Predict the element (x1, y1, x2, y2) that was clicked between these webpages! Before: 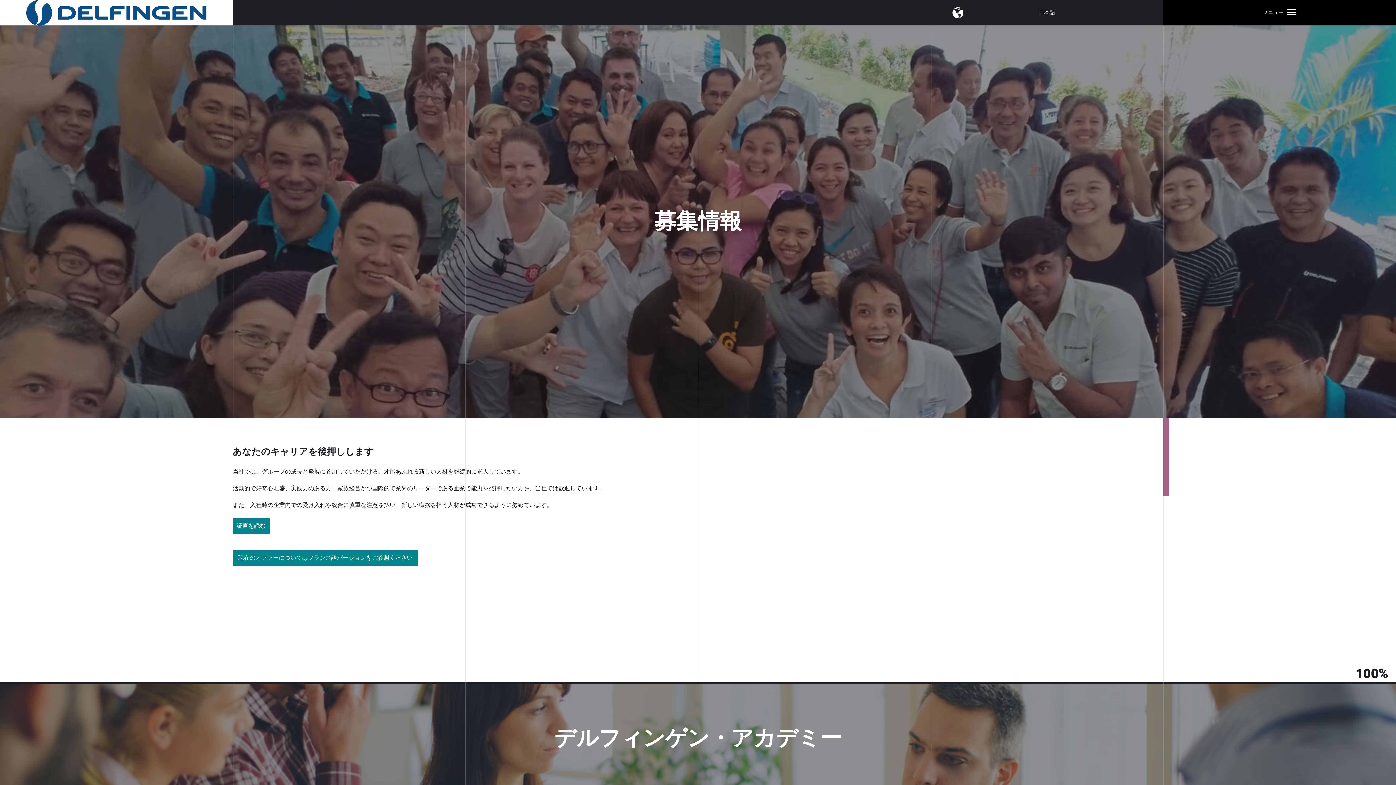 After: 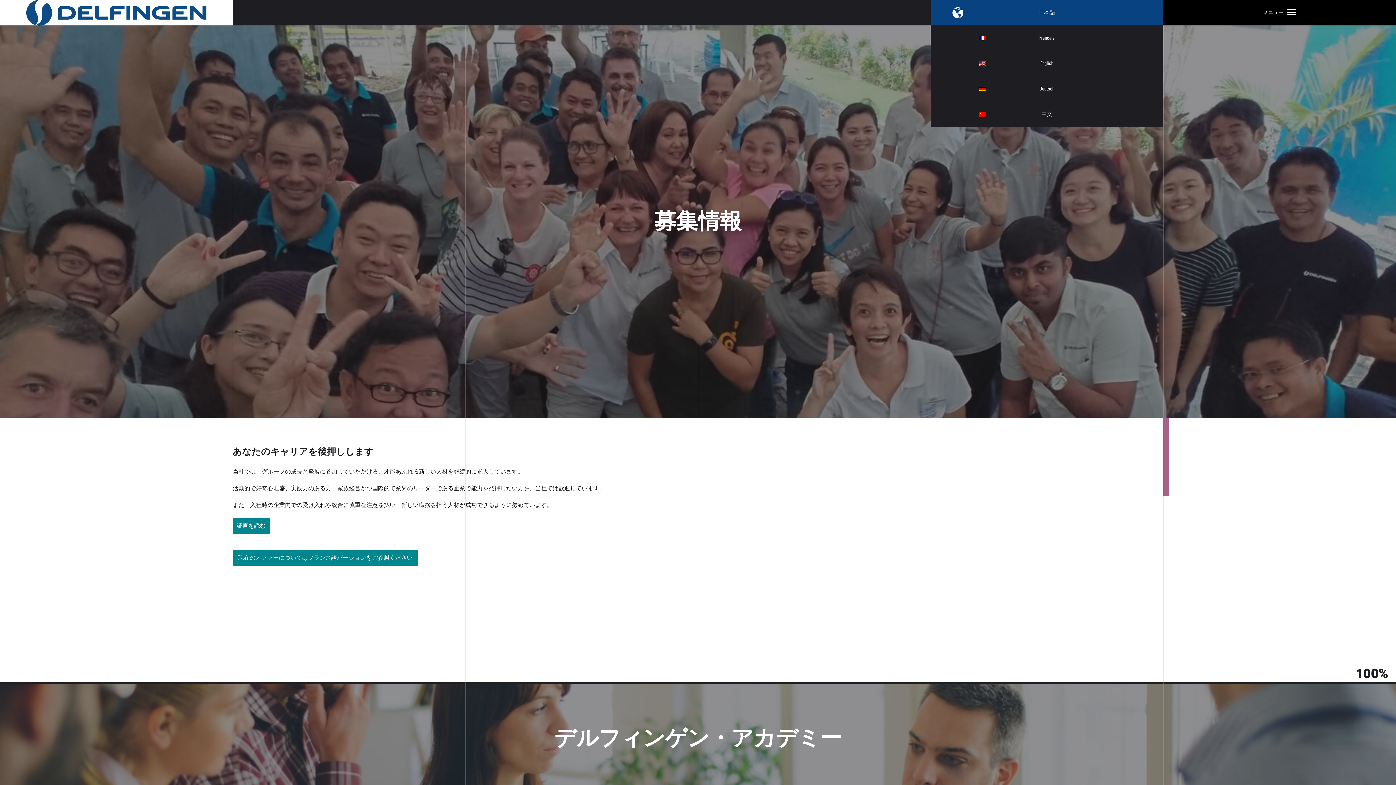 Action: bbox: (930, 0, 1163, 25) label: 日本語